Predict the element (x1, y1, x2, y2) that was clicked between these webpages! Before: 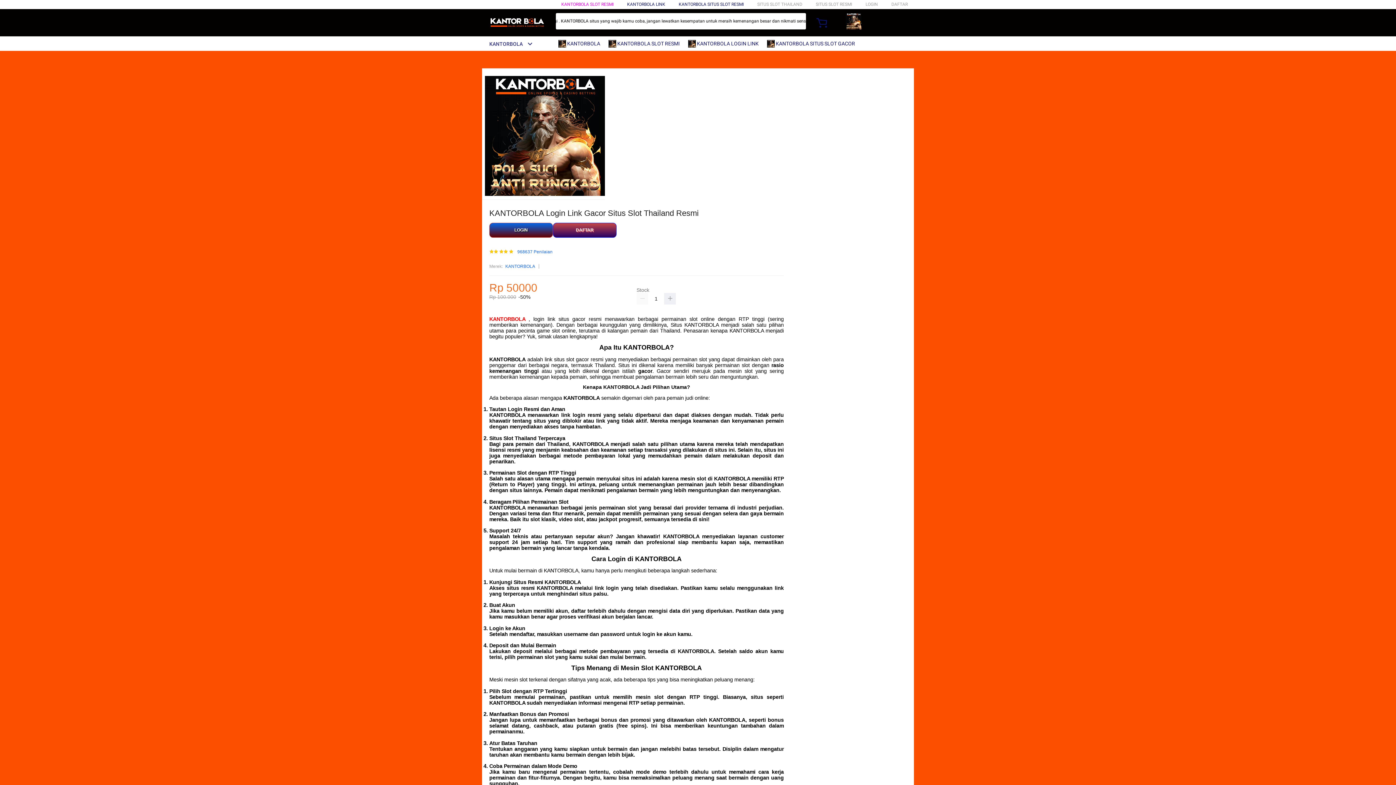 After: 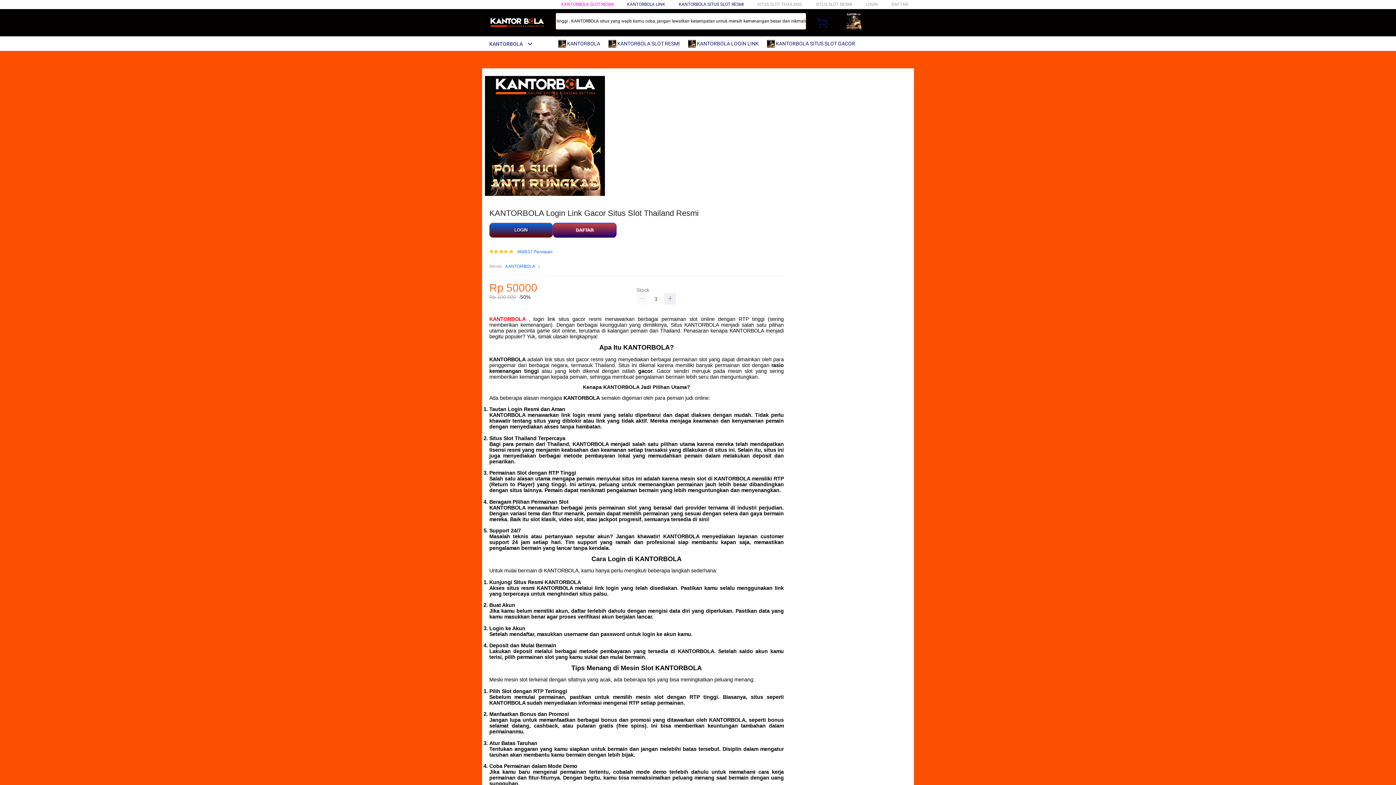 Action: label:  KANTORBOLA SITUS SLOT GACOR bbox: (767, 36, 858, 50)